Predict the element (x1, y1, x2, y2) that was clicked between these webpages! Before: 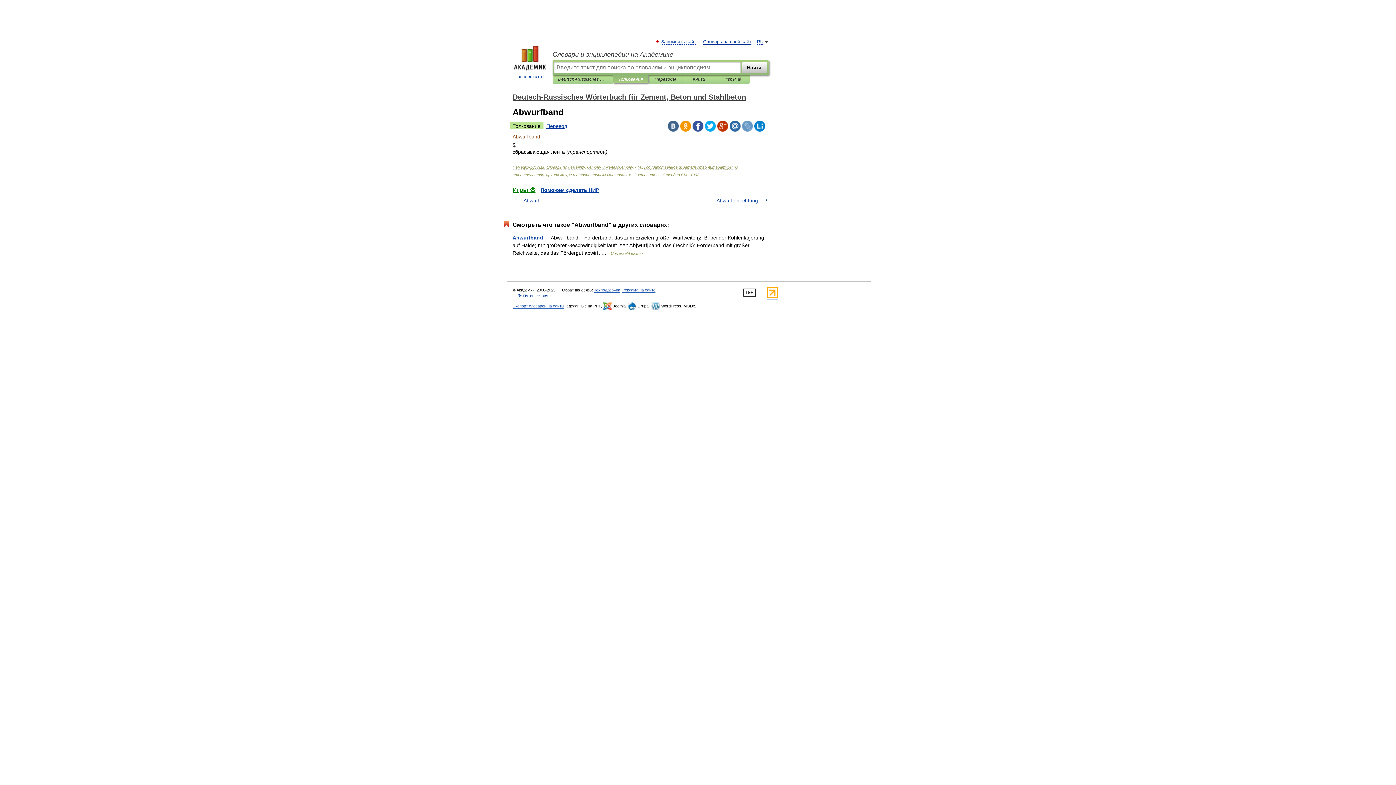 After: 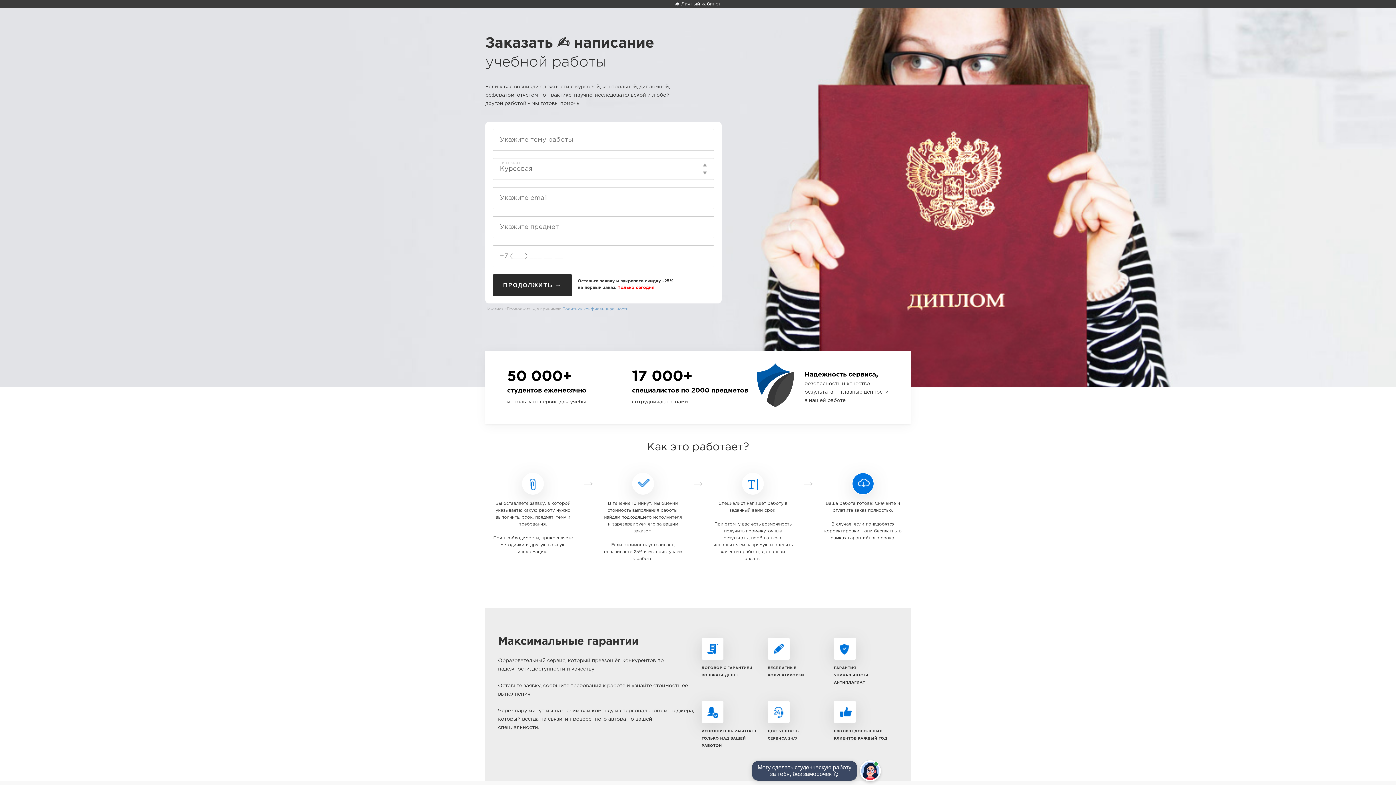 Action: label: Поможем сделать НИР bbox: (540, 187, 599, 193)